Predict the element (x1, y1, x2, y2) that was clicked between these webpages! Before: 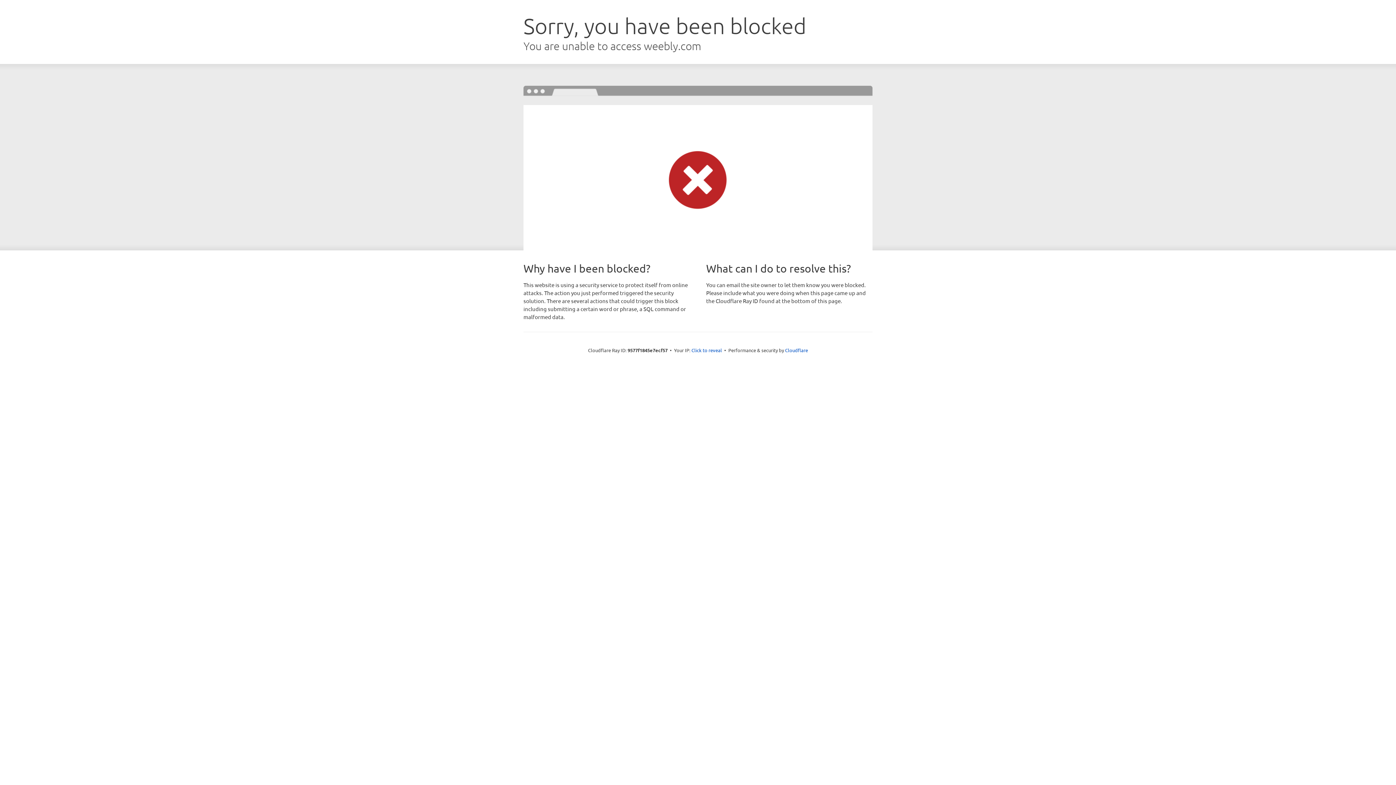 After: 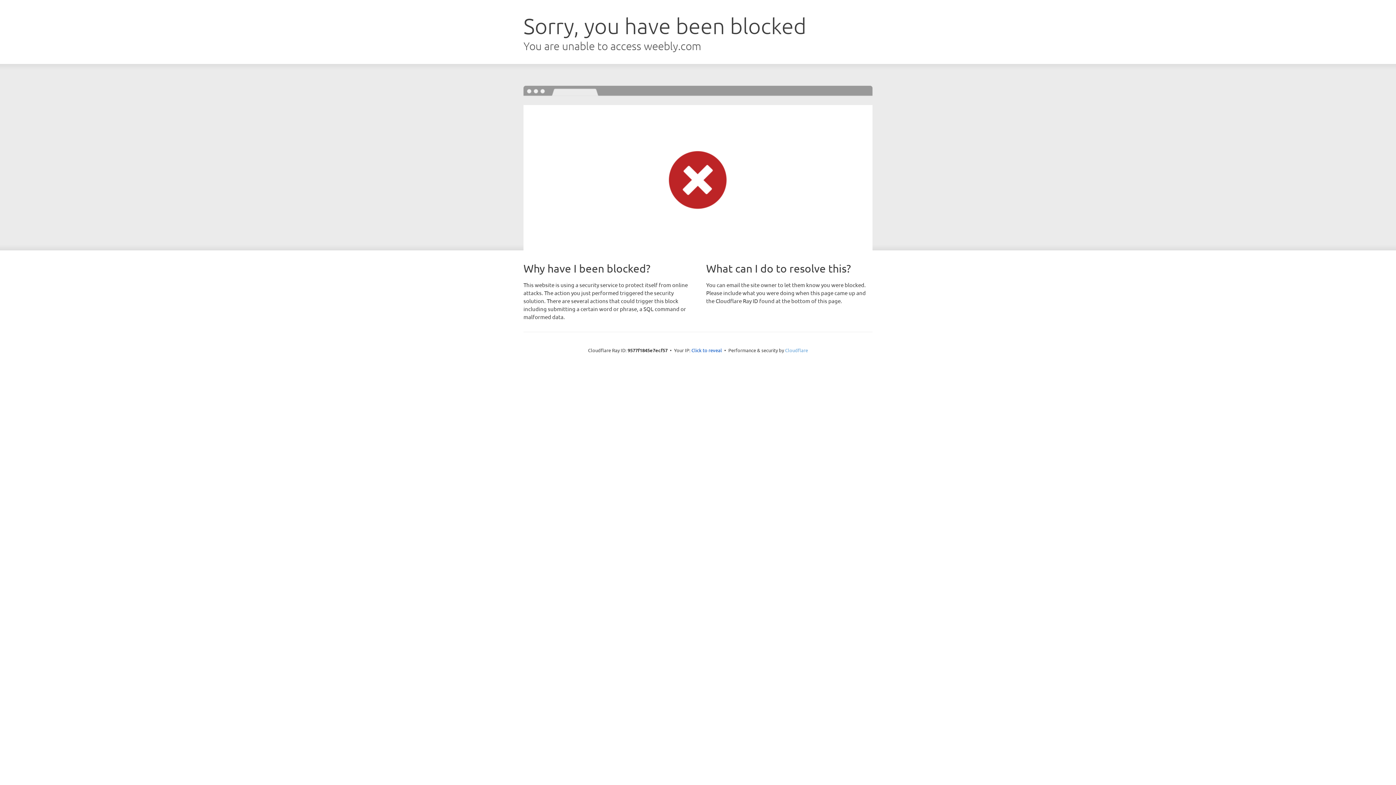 Action: bbox: (785, 347, 808, 353) label: Cloudflare